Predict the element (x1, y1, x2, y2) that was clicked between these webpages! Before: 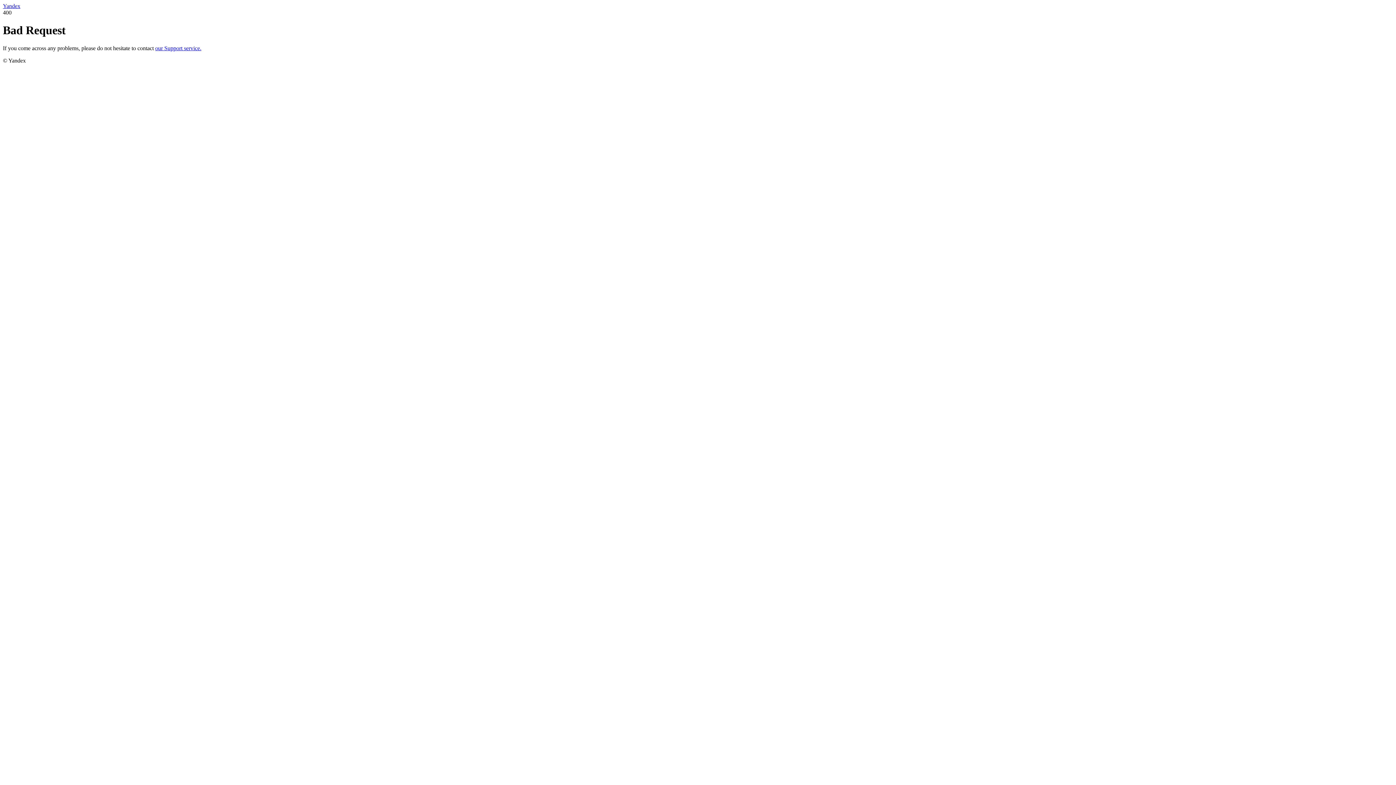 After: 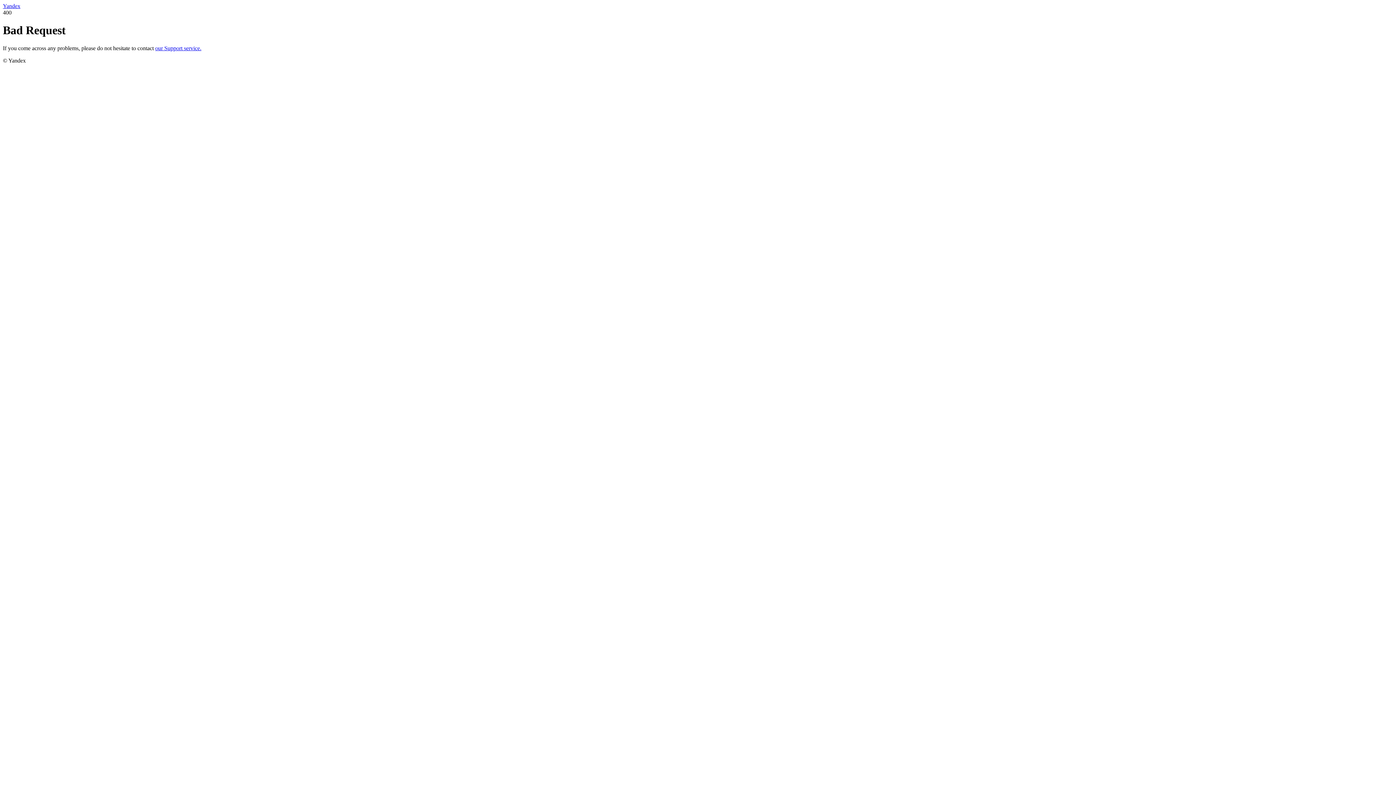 Action: bbox: (2, 2, 20, 9) label: Yandex